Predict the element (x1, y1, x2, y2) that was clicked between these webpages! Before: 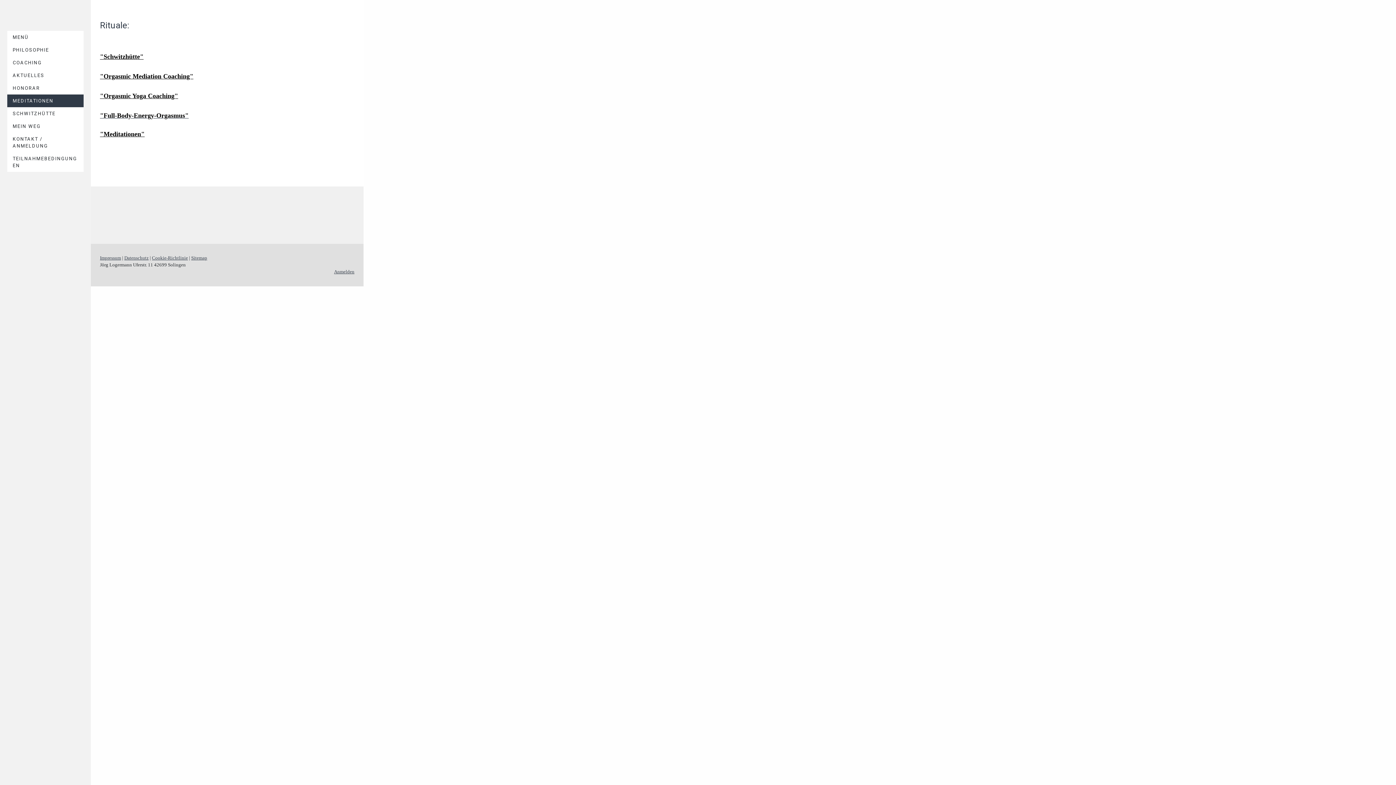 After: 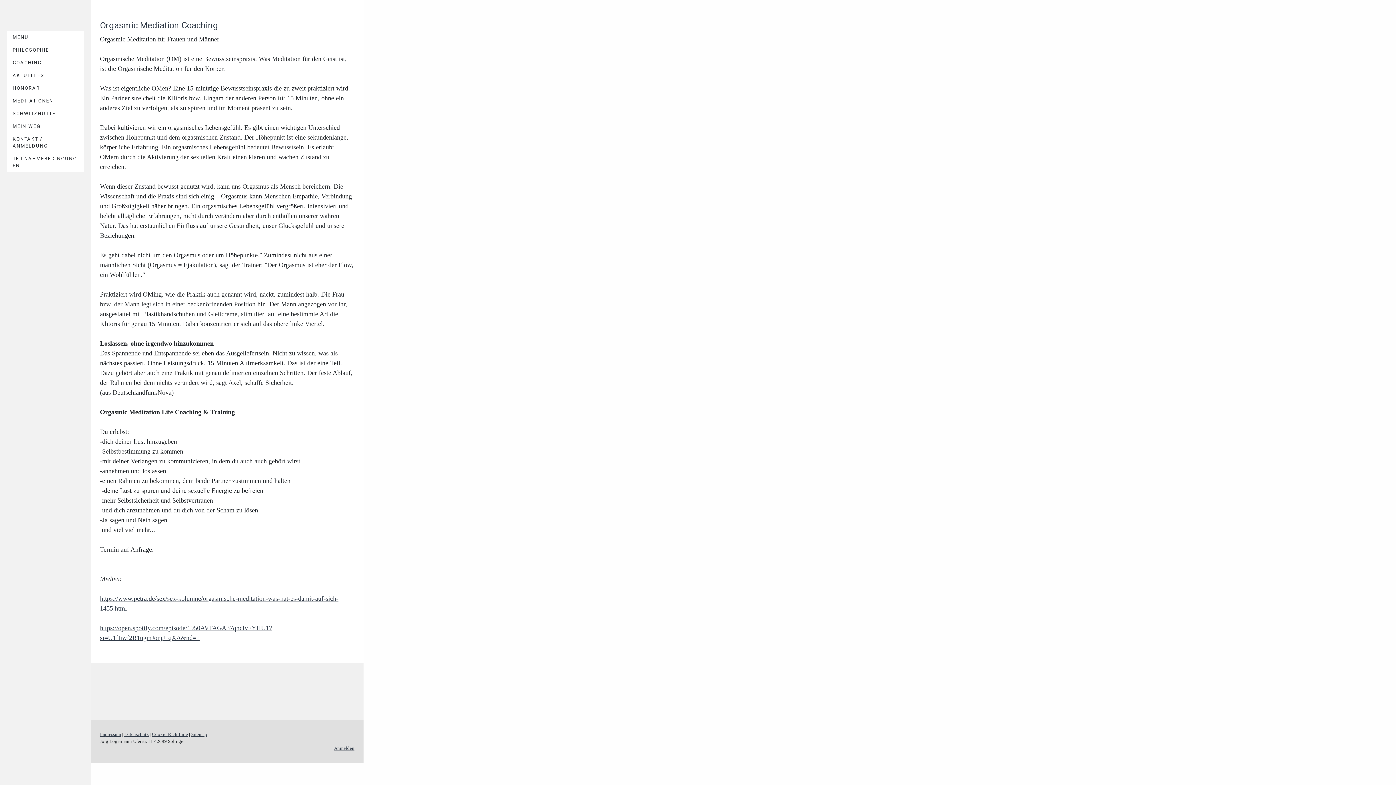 Action: bbox: (100, 72, 193, 80) label: "Orgasmic Mediation Coaching"